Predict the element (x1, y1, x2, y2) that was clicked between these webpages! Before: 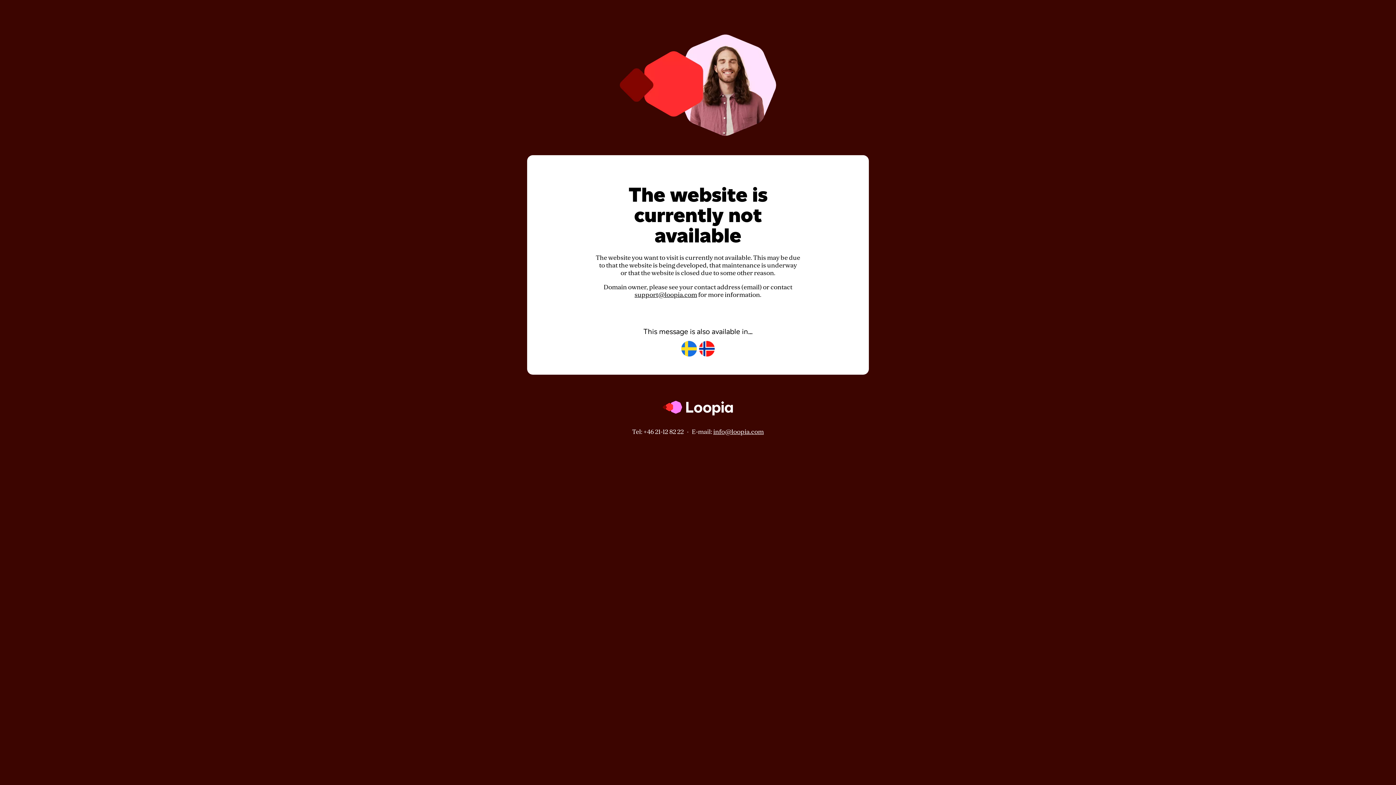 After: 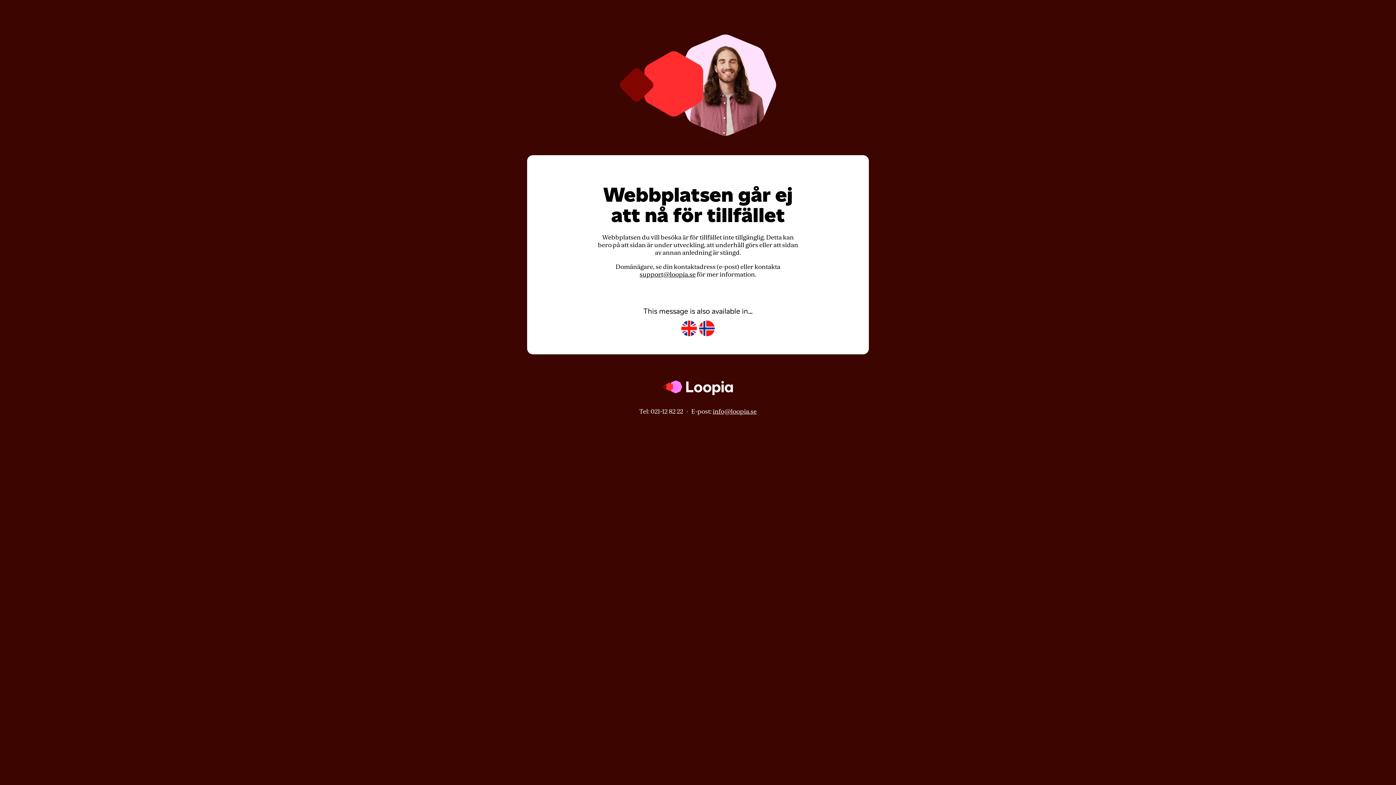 Action: bbox: (681, 341, 697, 357)